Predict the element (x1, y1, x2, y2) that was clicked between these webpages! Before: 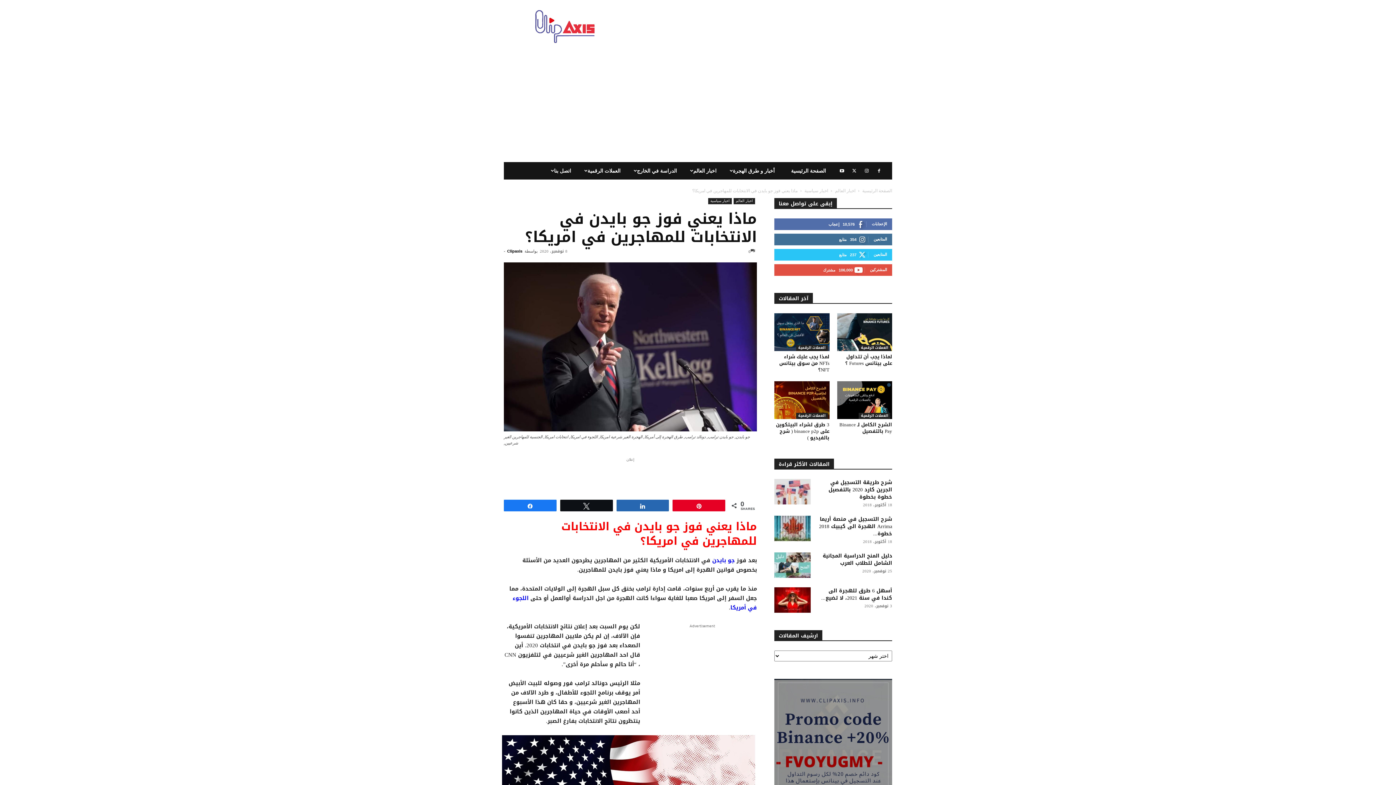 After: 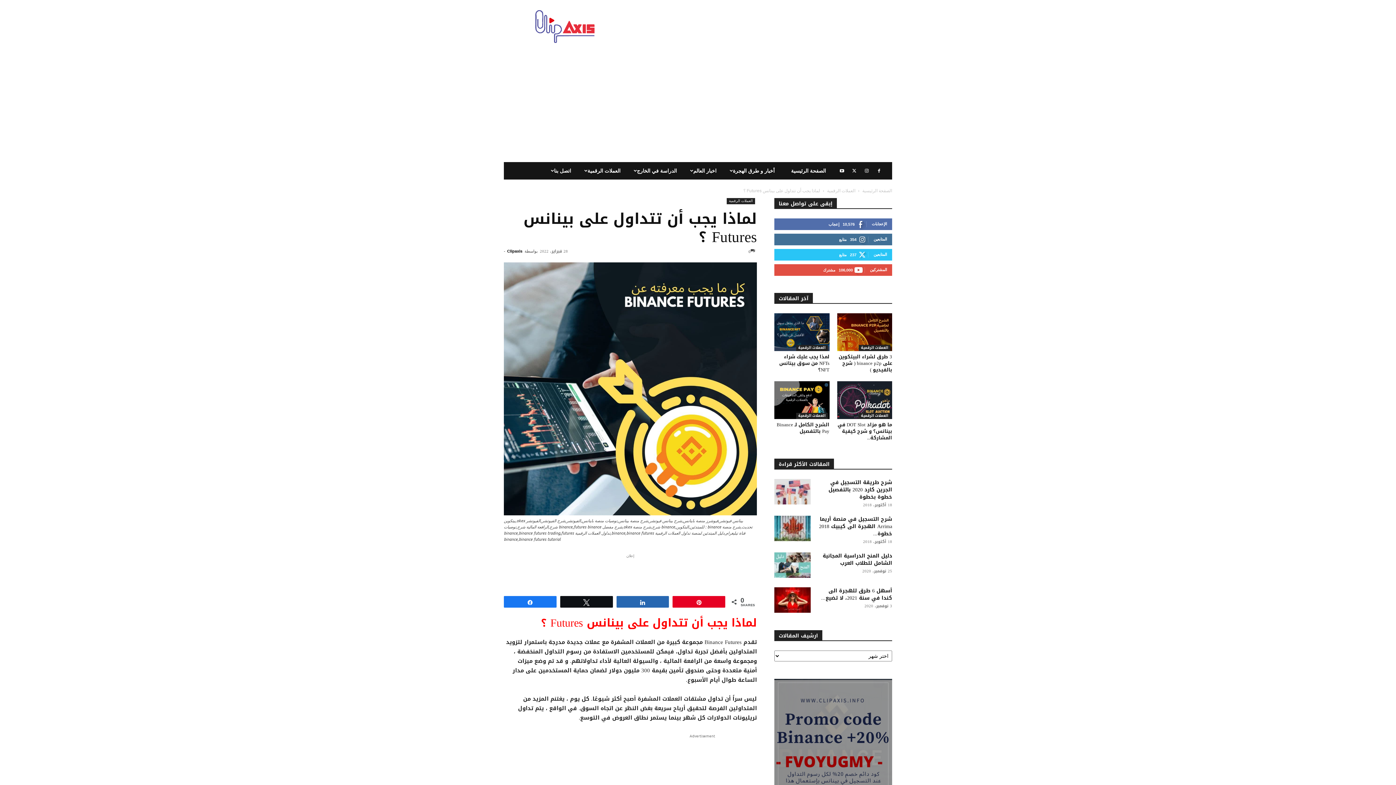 Action: bbox: (837, 313, 892, 351)